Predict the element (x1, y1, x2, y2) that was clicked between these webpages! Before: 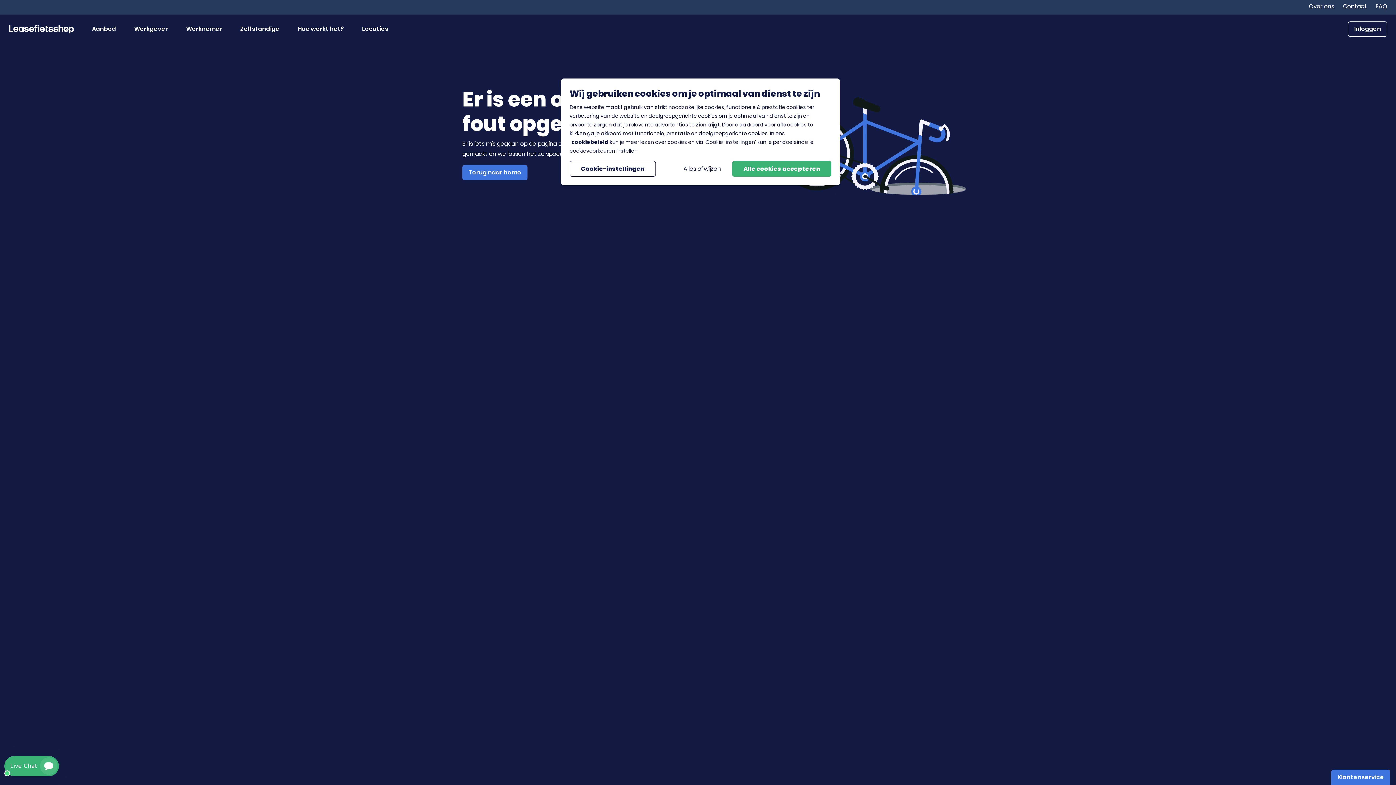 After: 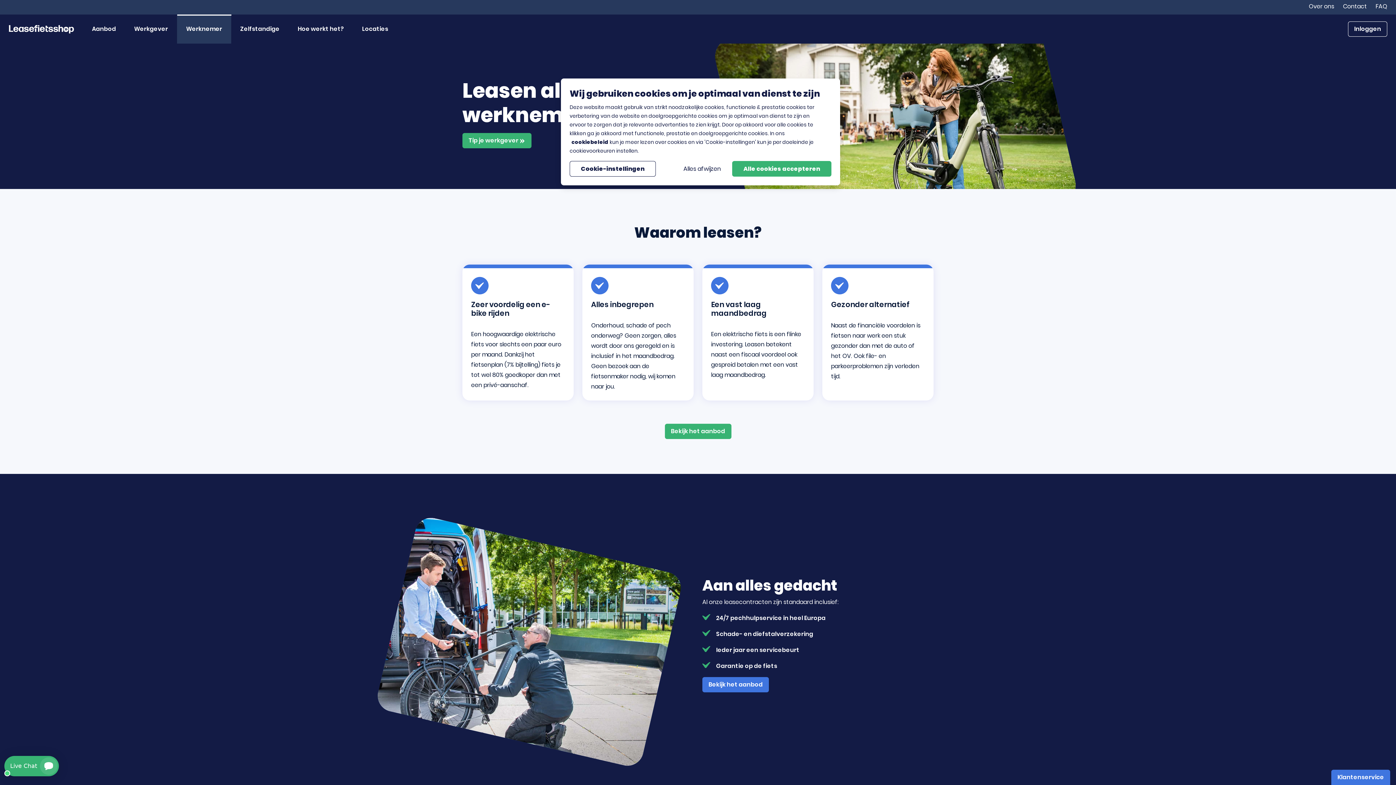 Action: bbox: (177, 14, 231, 43) label: Werknemer